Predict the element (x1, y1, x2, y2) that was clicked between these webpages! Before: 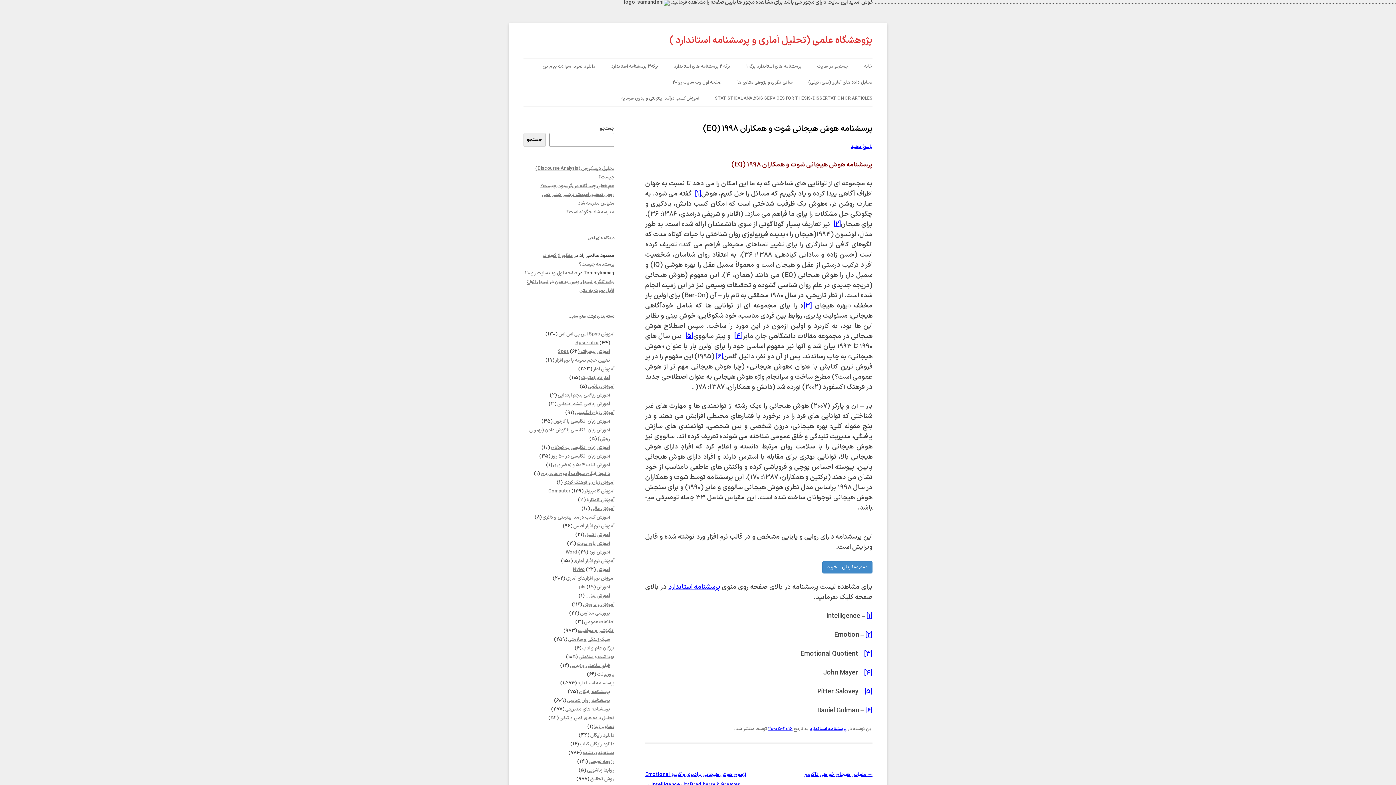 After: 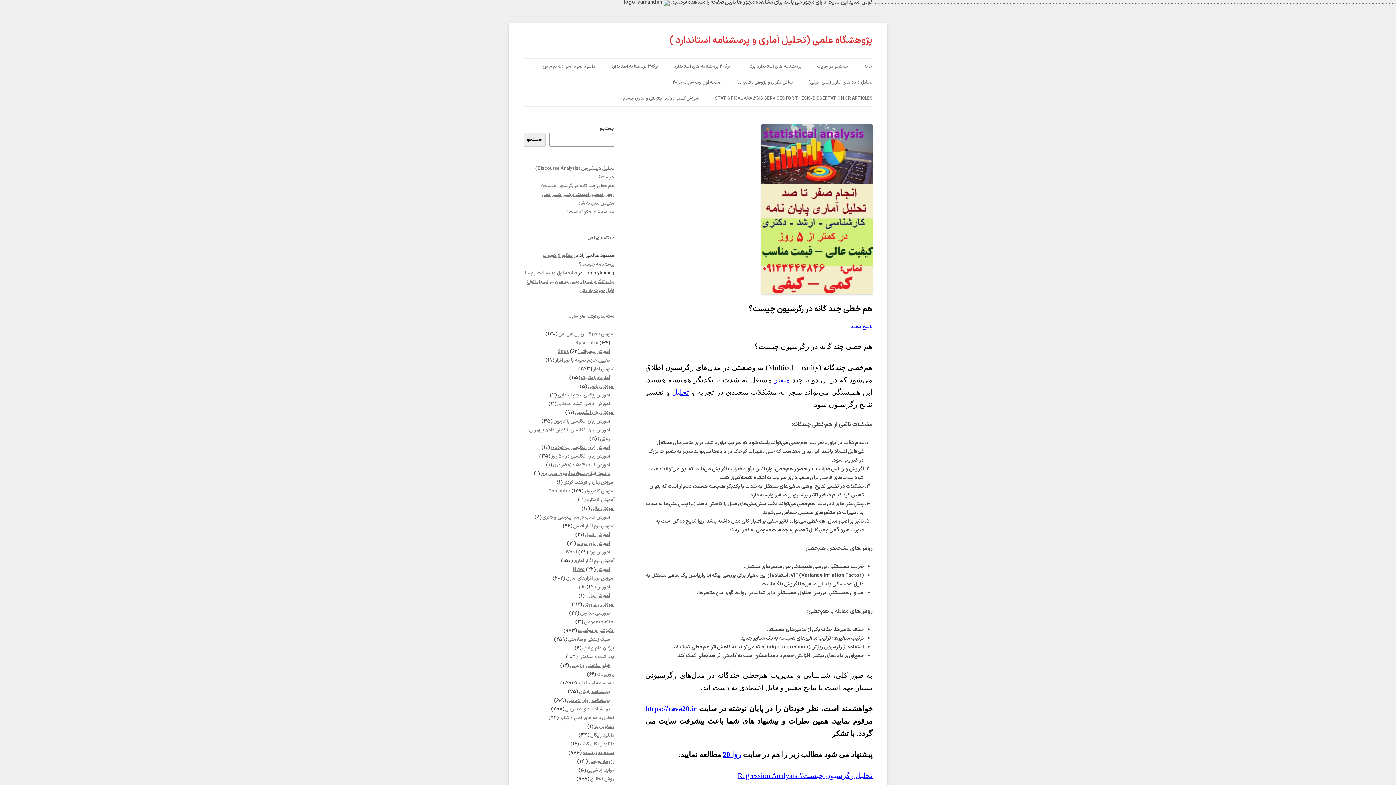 Action: bbox: (540, 182, 614, 189) label: هم خطی چند گانه در رگرسیون چیست؟